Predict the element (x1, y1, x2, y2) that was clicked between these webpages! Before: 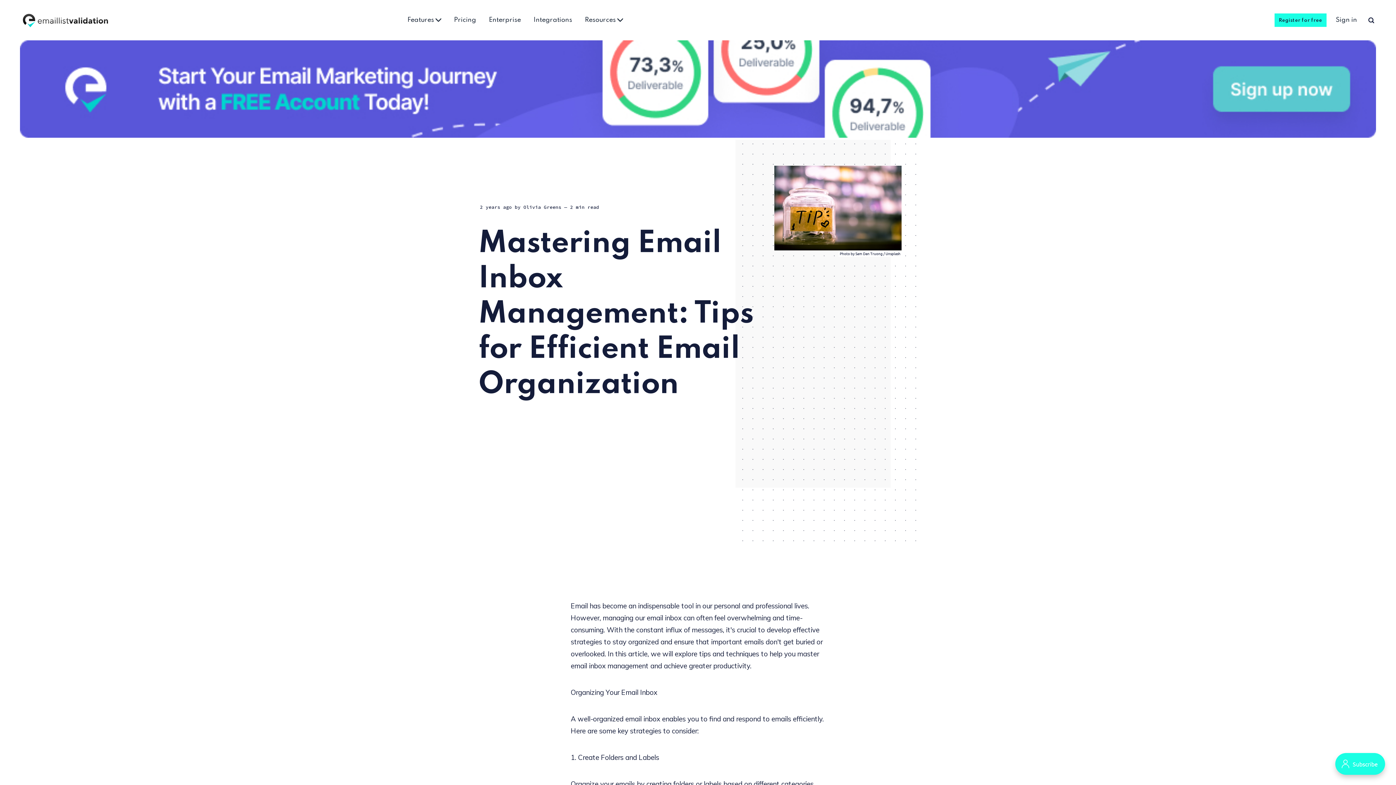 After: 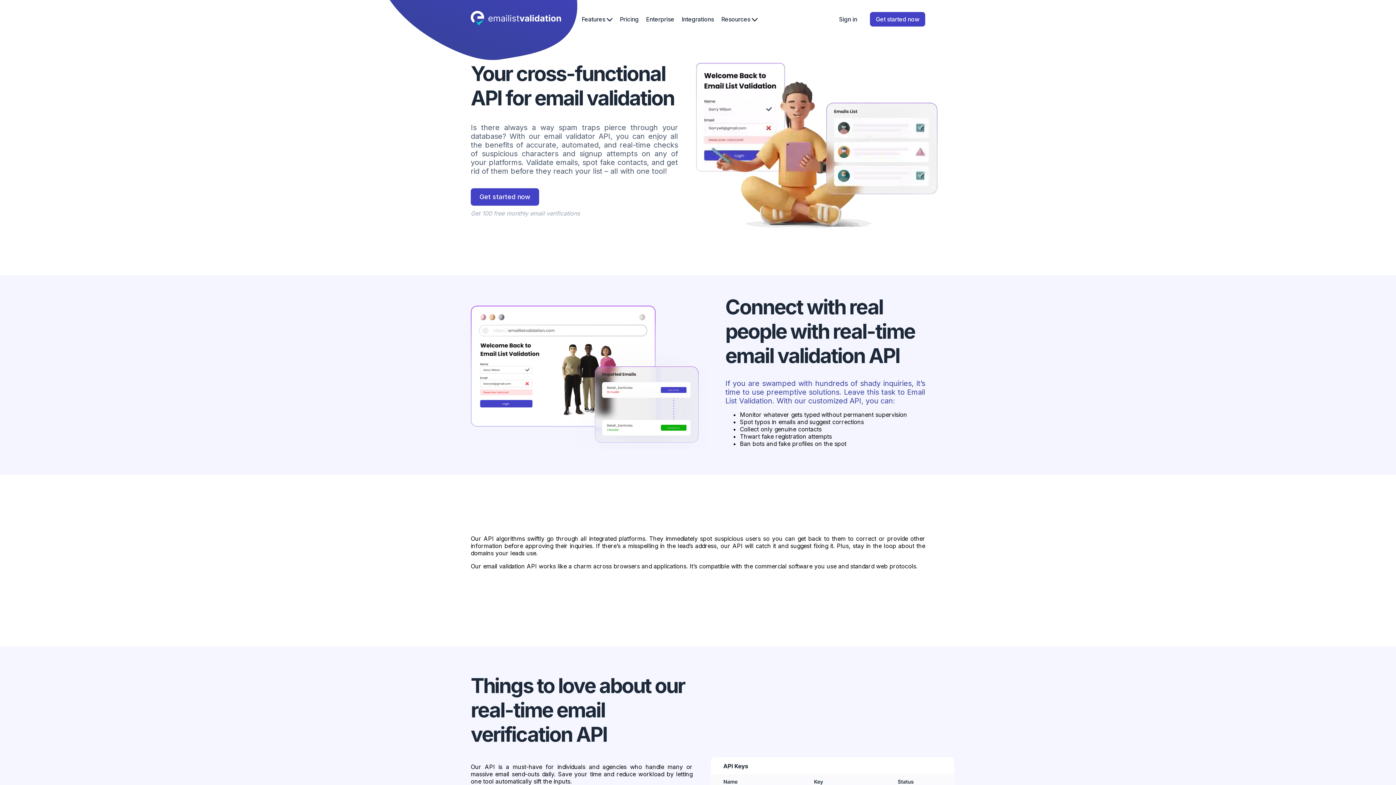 Action: bbox: (344, 60, 396, 68) label: Real-Time API